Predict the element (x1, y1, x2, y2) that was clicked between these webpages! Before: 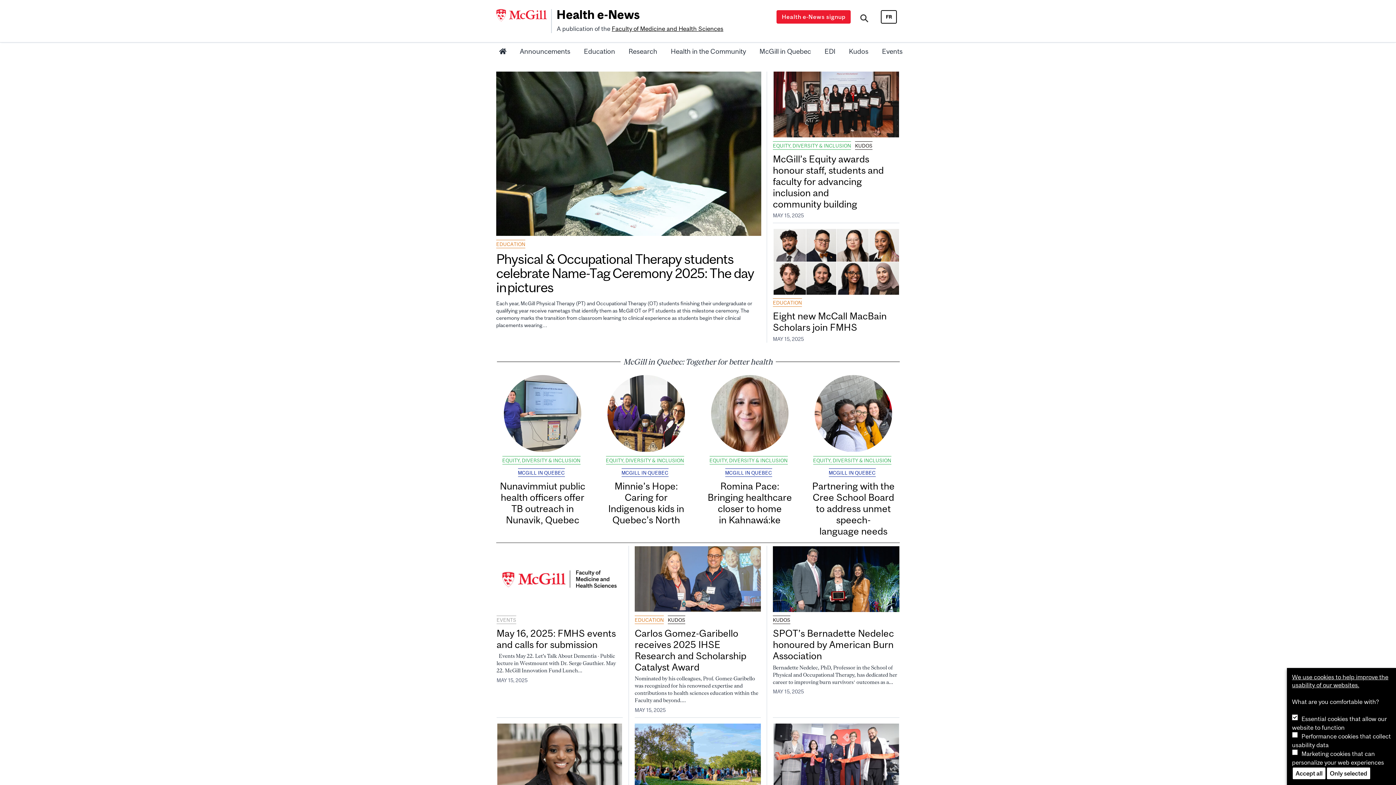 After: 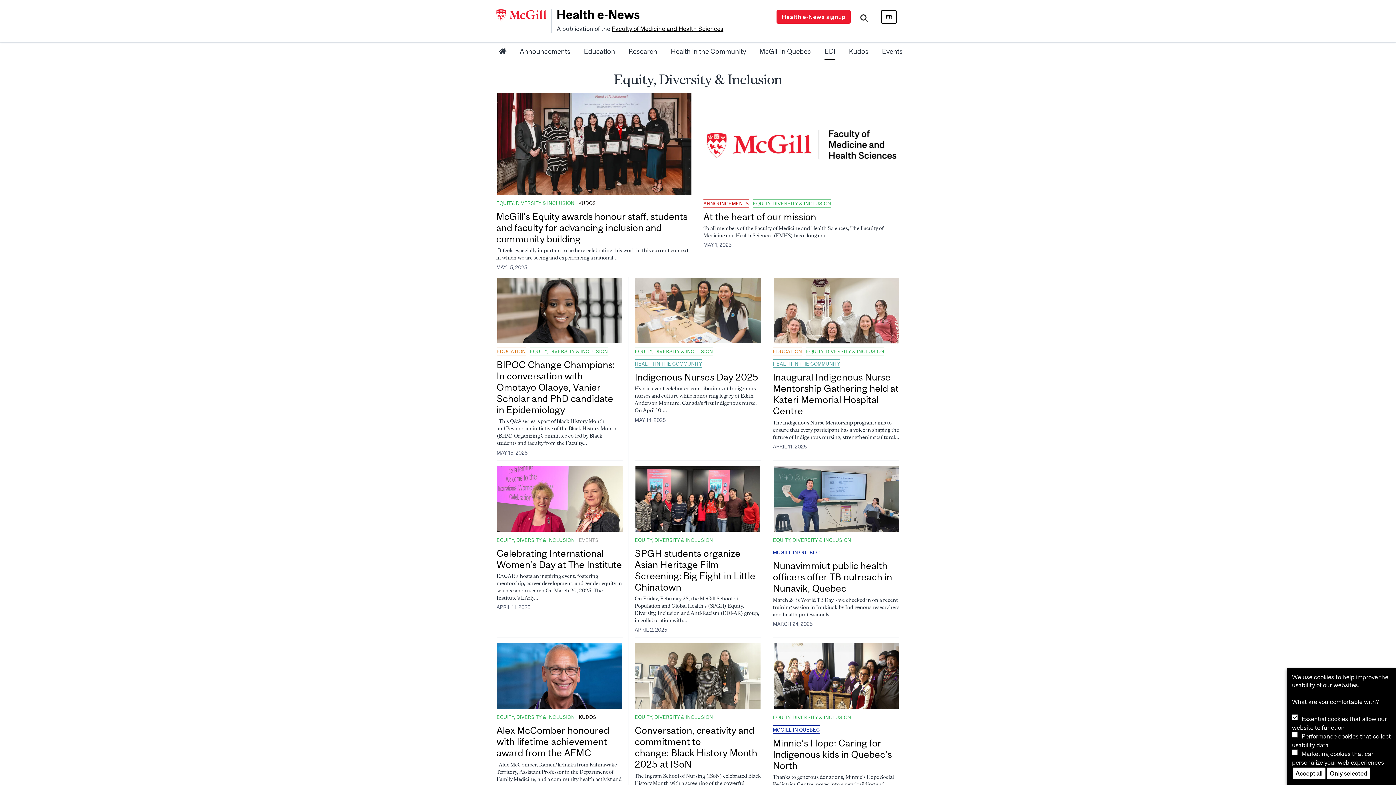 Action: label: EQUITY, DIVERSITY & INCLUSION bbox: (773, 141, 851, 149)